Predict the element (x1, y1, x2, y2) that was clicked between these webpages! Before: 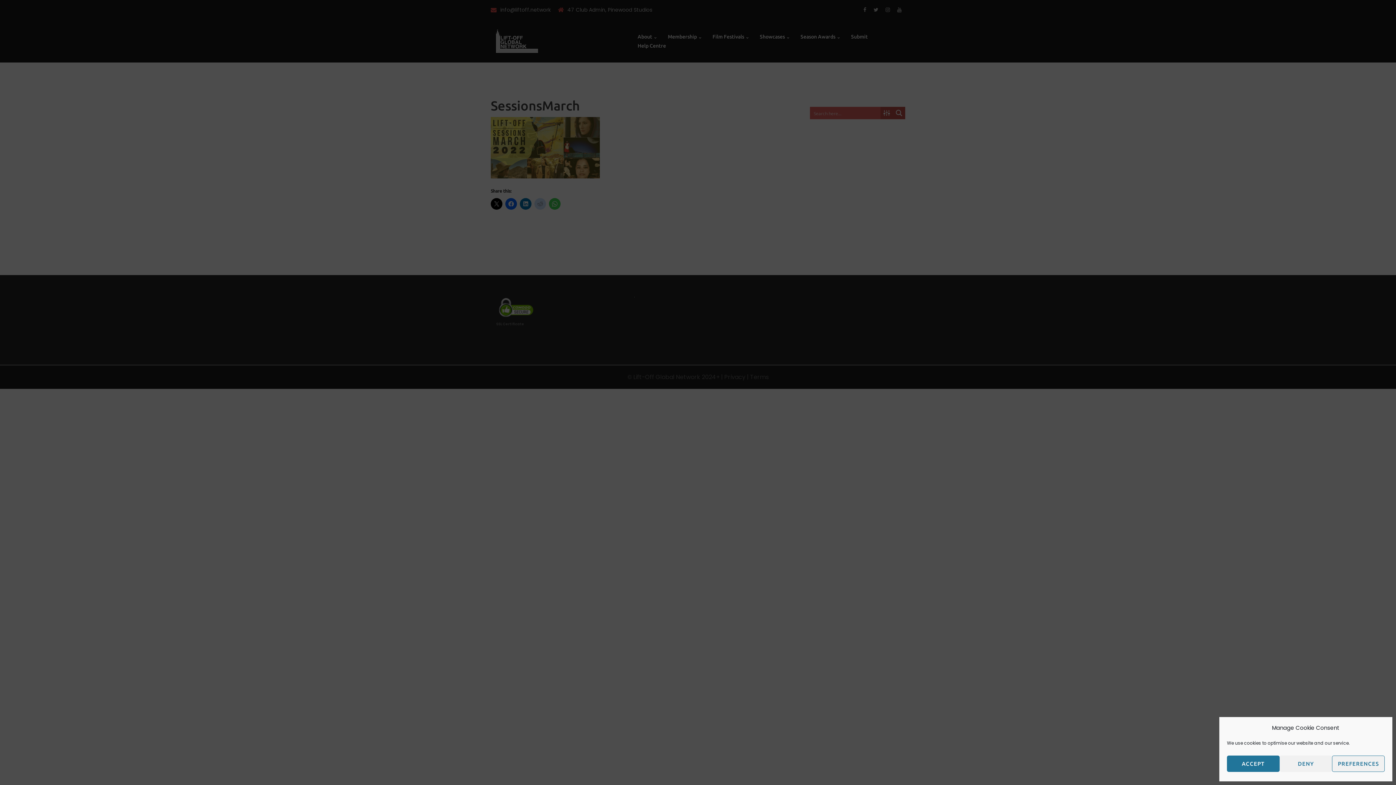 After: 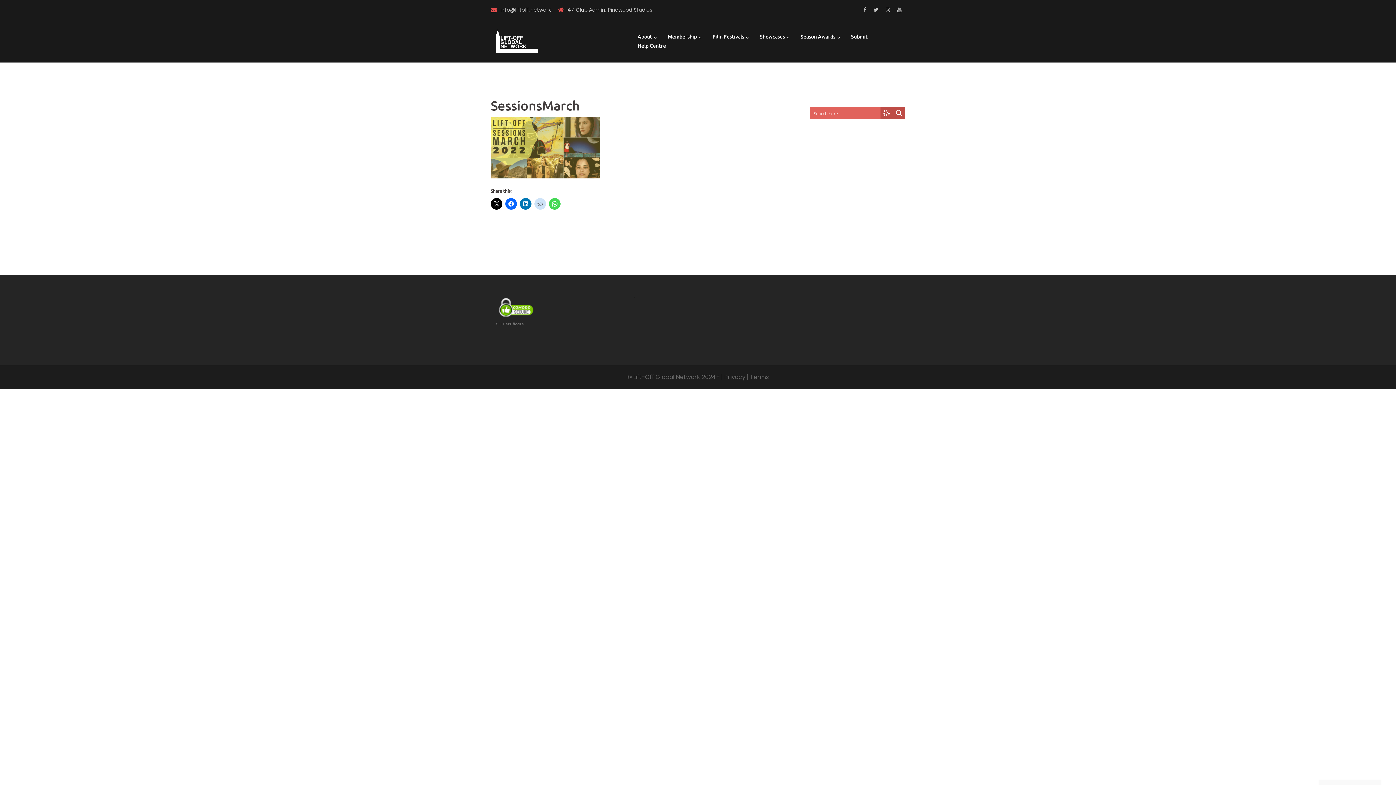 Action: label: DENY bbox: (1279, 756, 1332, 772)